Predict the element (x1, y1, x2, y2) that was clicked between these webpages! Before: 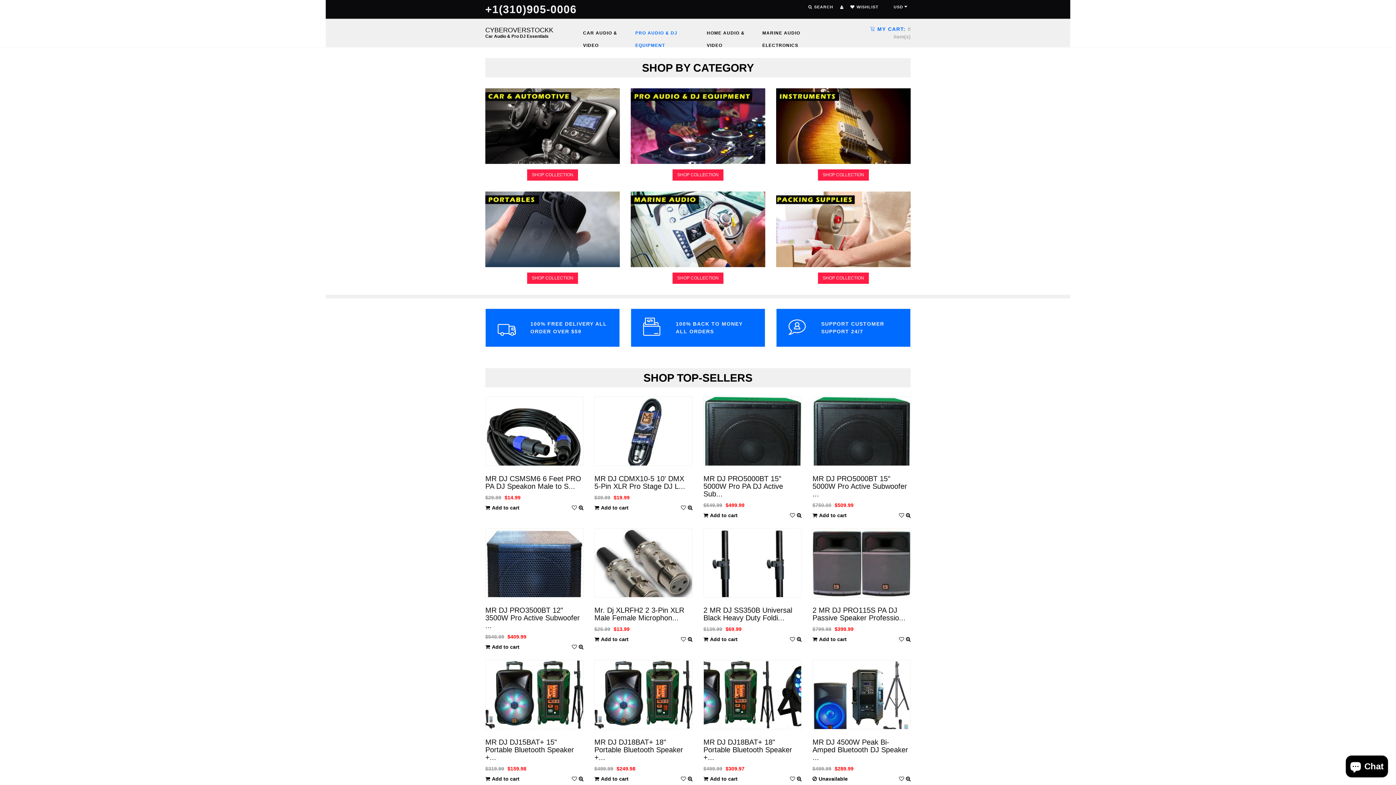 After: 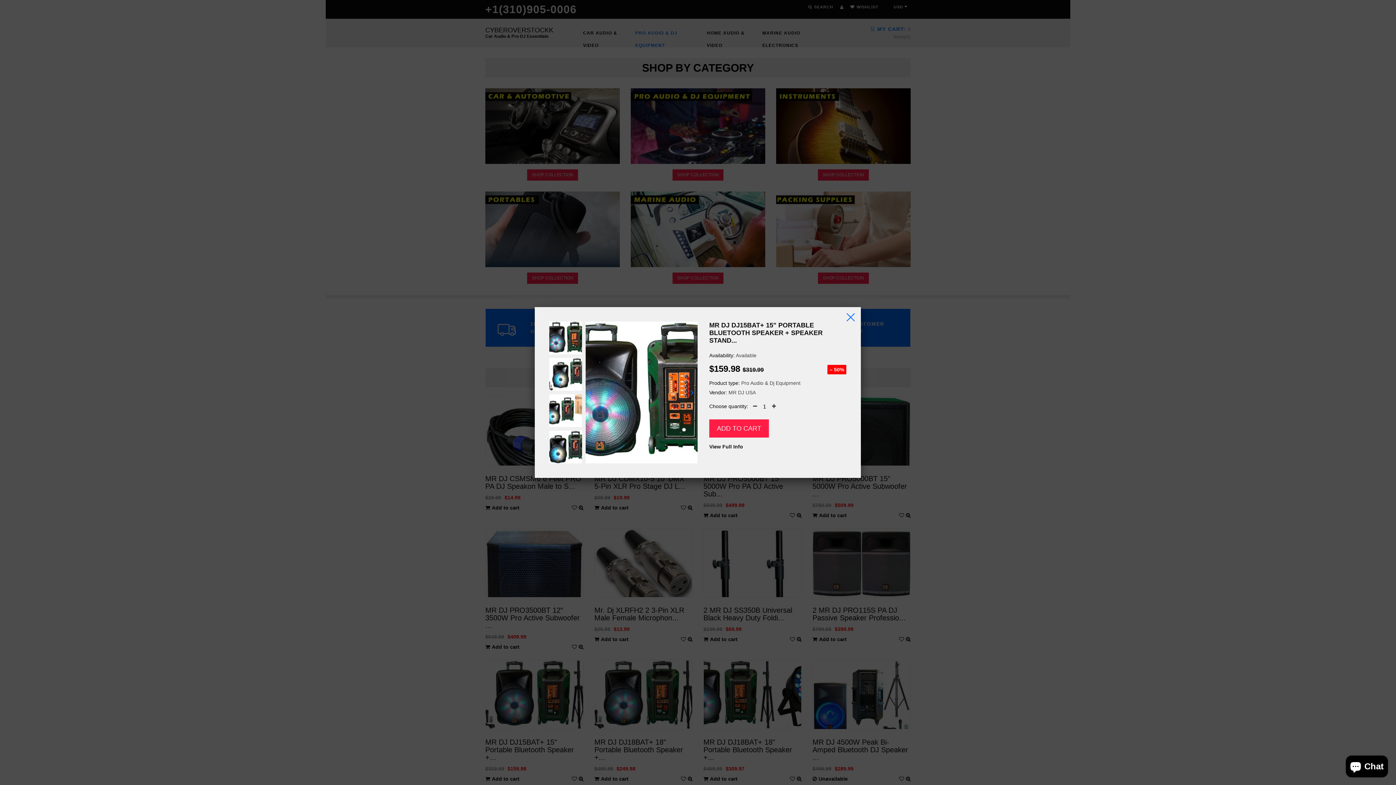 Action: bbox: (578, 775, 583, 783)